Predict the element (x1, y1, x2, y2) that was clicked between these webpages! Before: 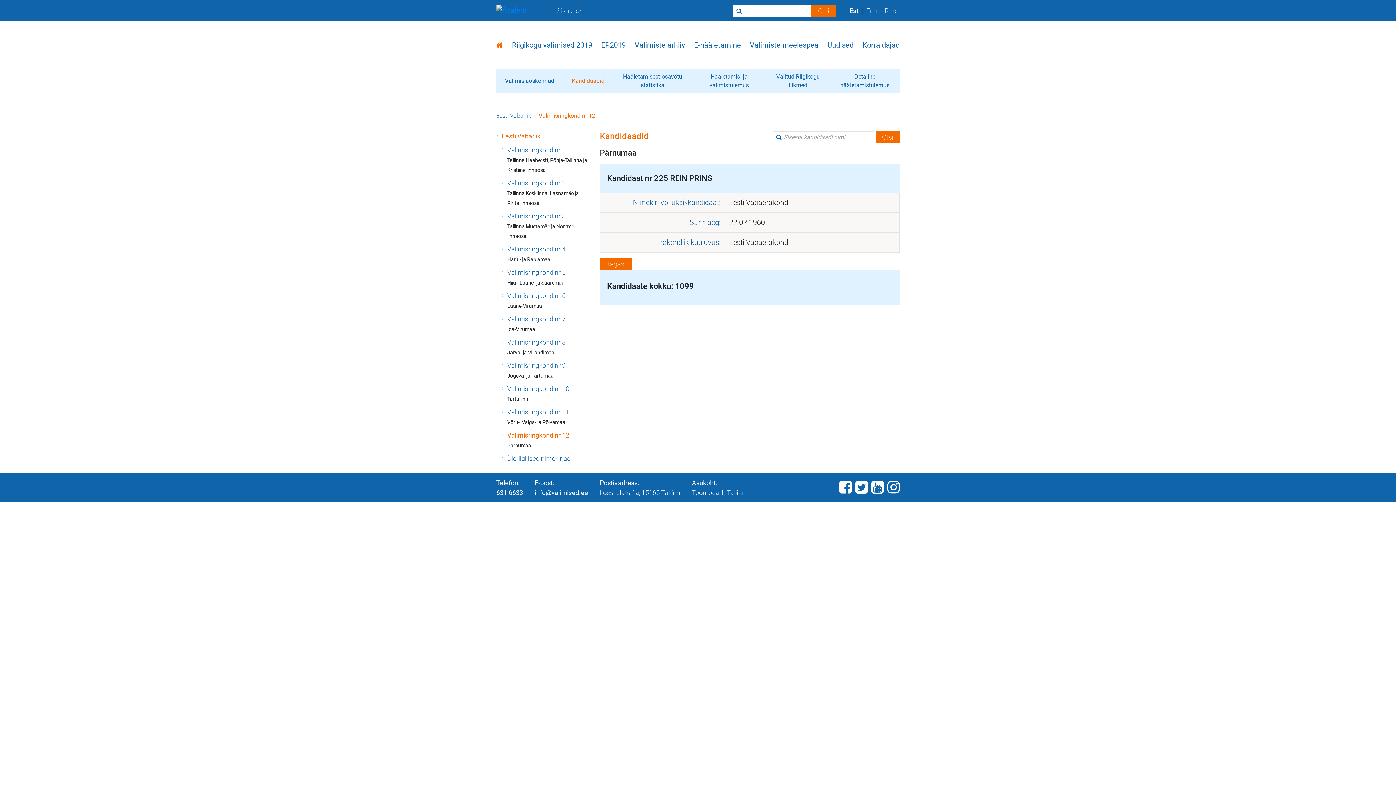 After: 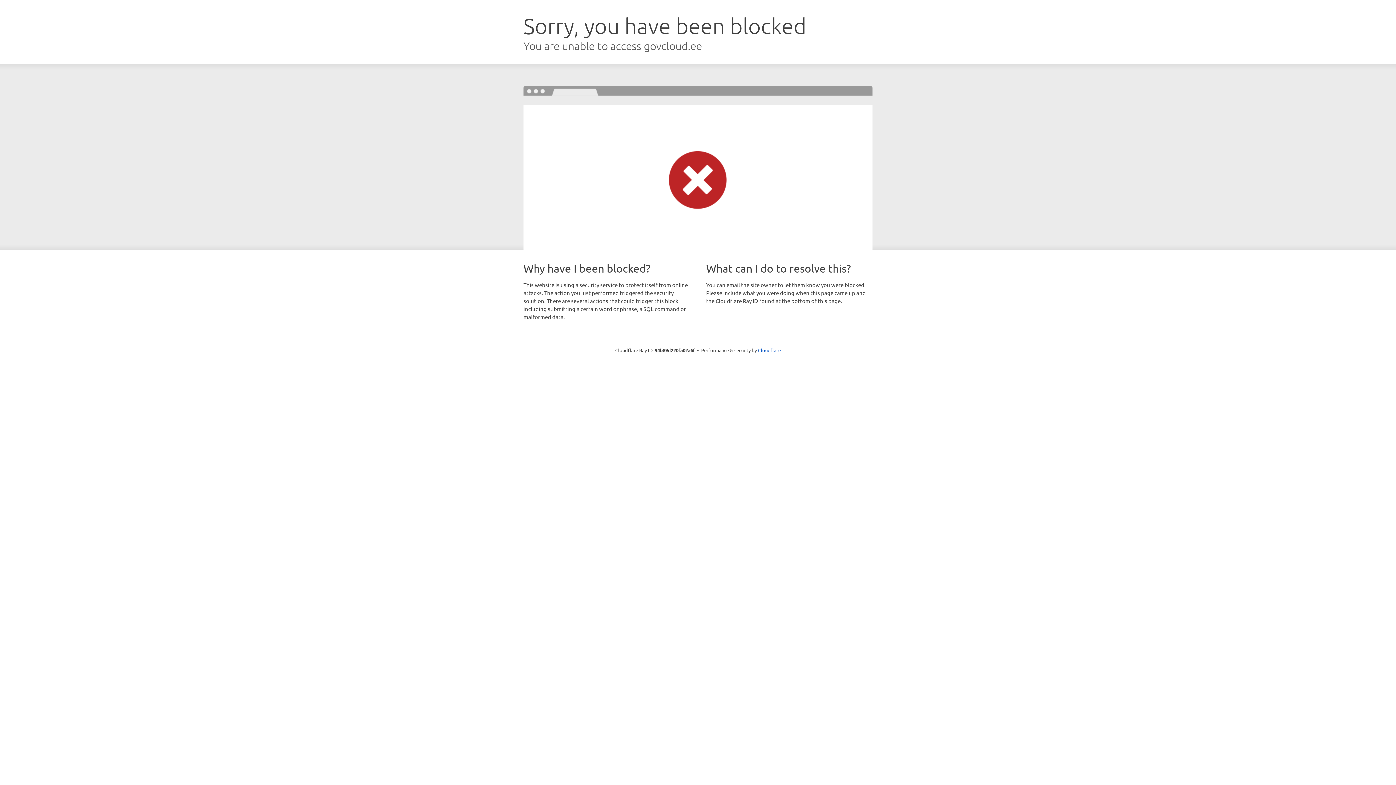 Action: label: Riigikogu valimised 2019 bbox: (512, 40, 592, 49)